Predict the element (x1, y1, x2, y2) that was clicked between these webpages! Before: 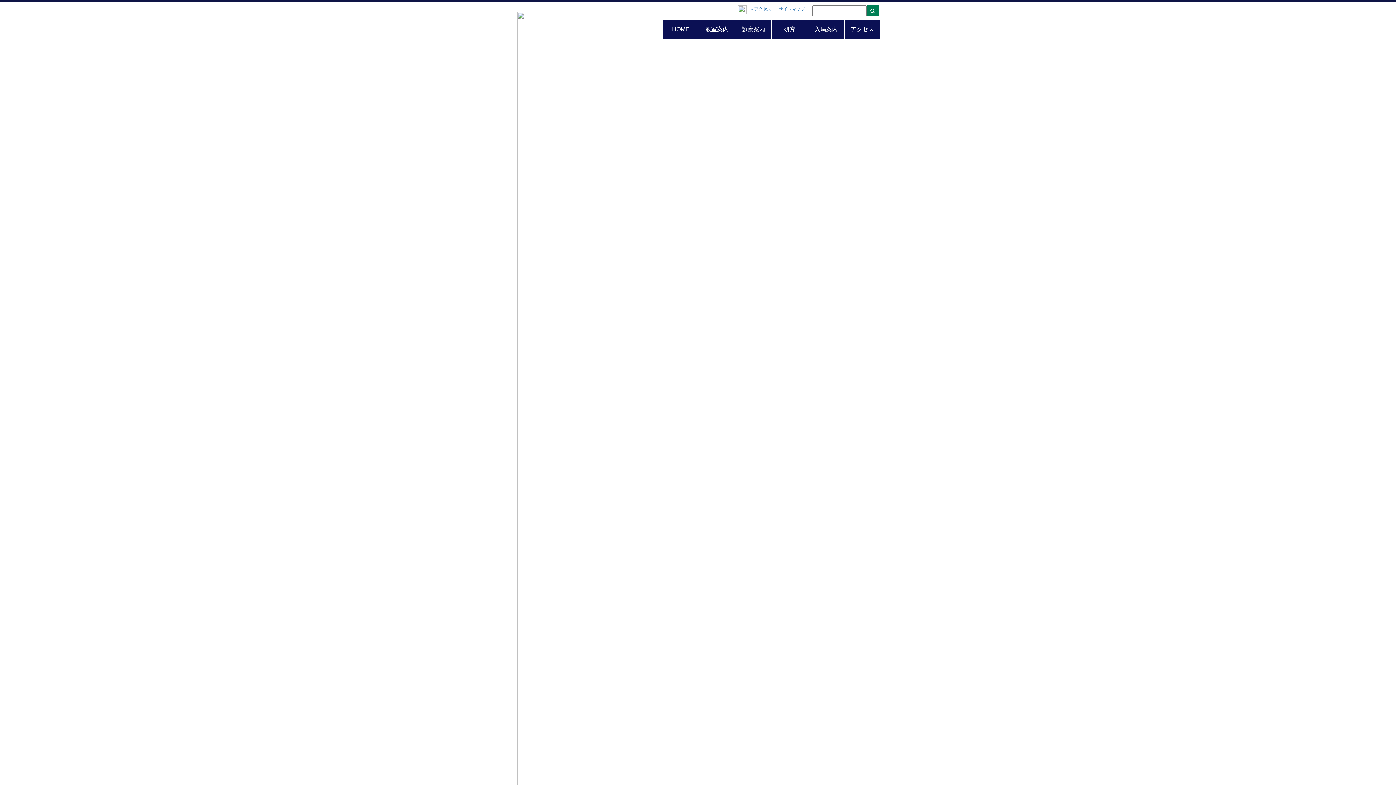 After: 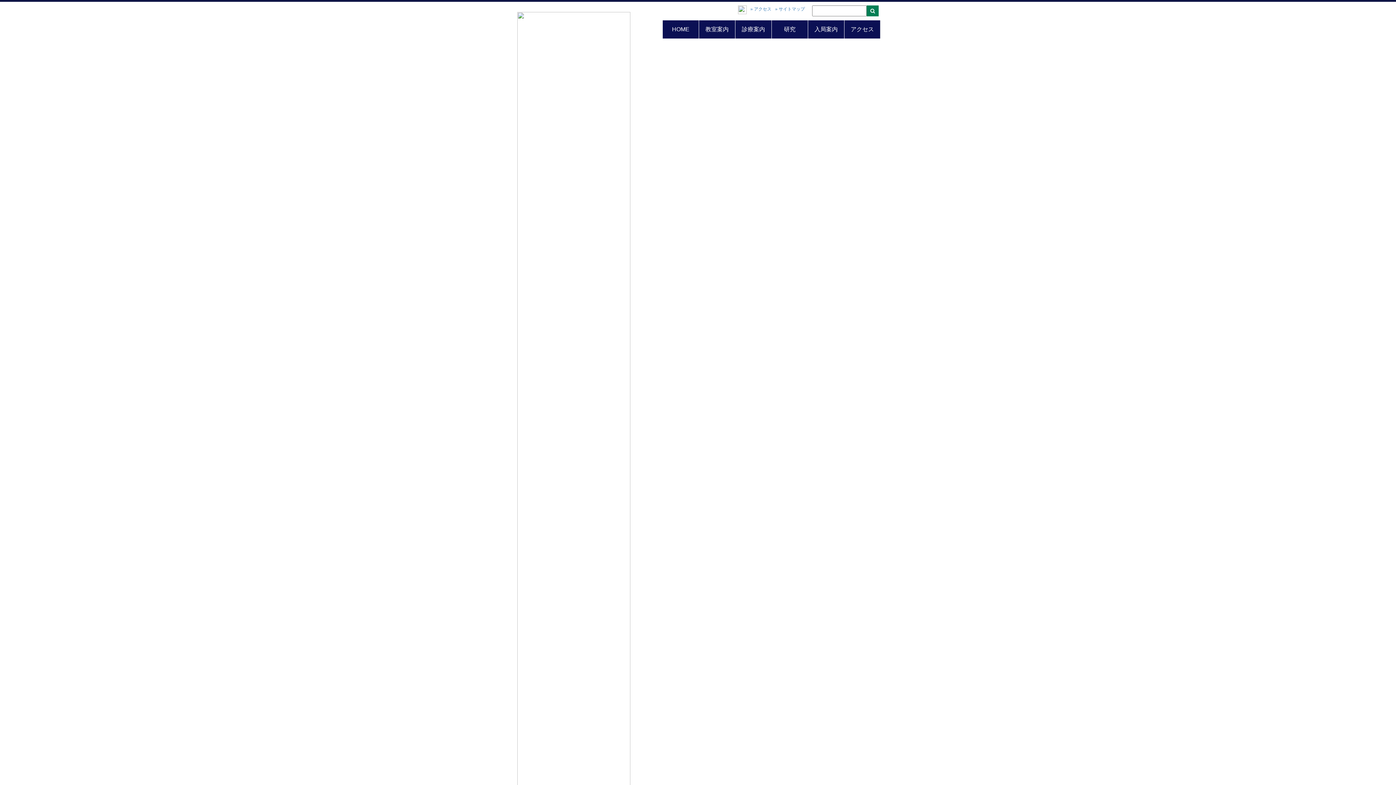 Action: label: » アクセス bbox: (750, 6, 771, 11)